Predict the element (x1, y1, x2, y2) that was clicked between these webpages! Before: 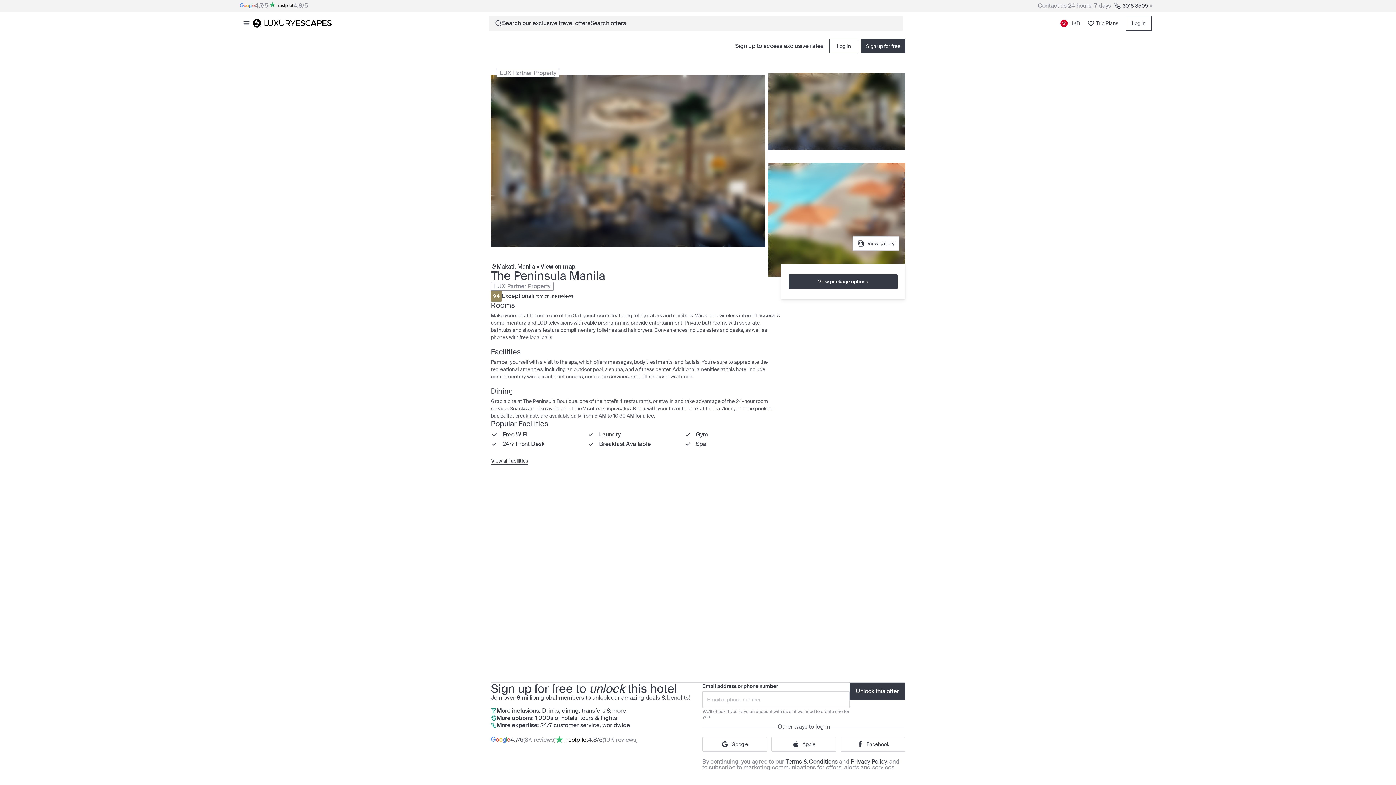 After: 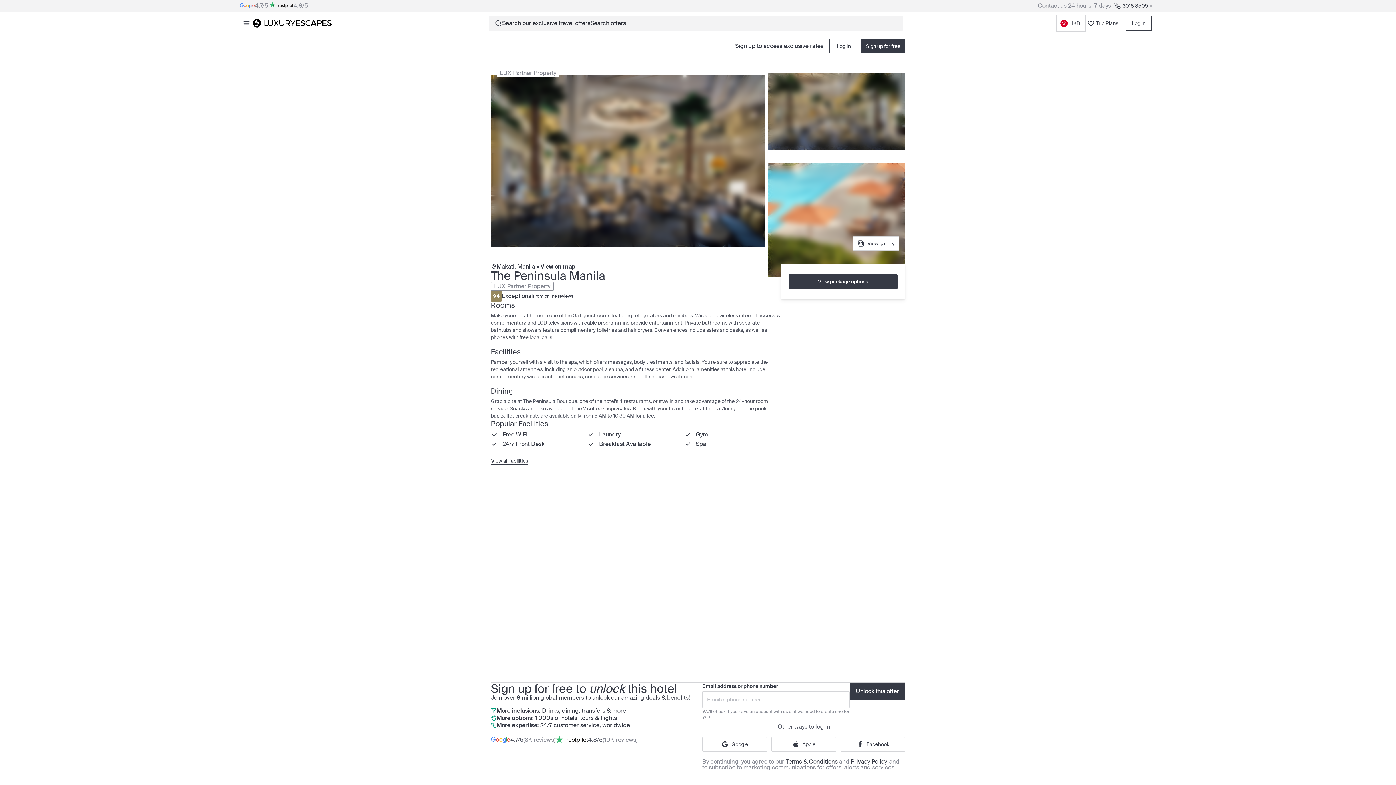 Action: bbox: (1057, 16, 1084, 30) label: HKD